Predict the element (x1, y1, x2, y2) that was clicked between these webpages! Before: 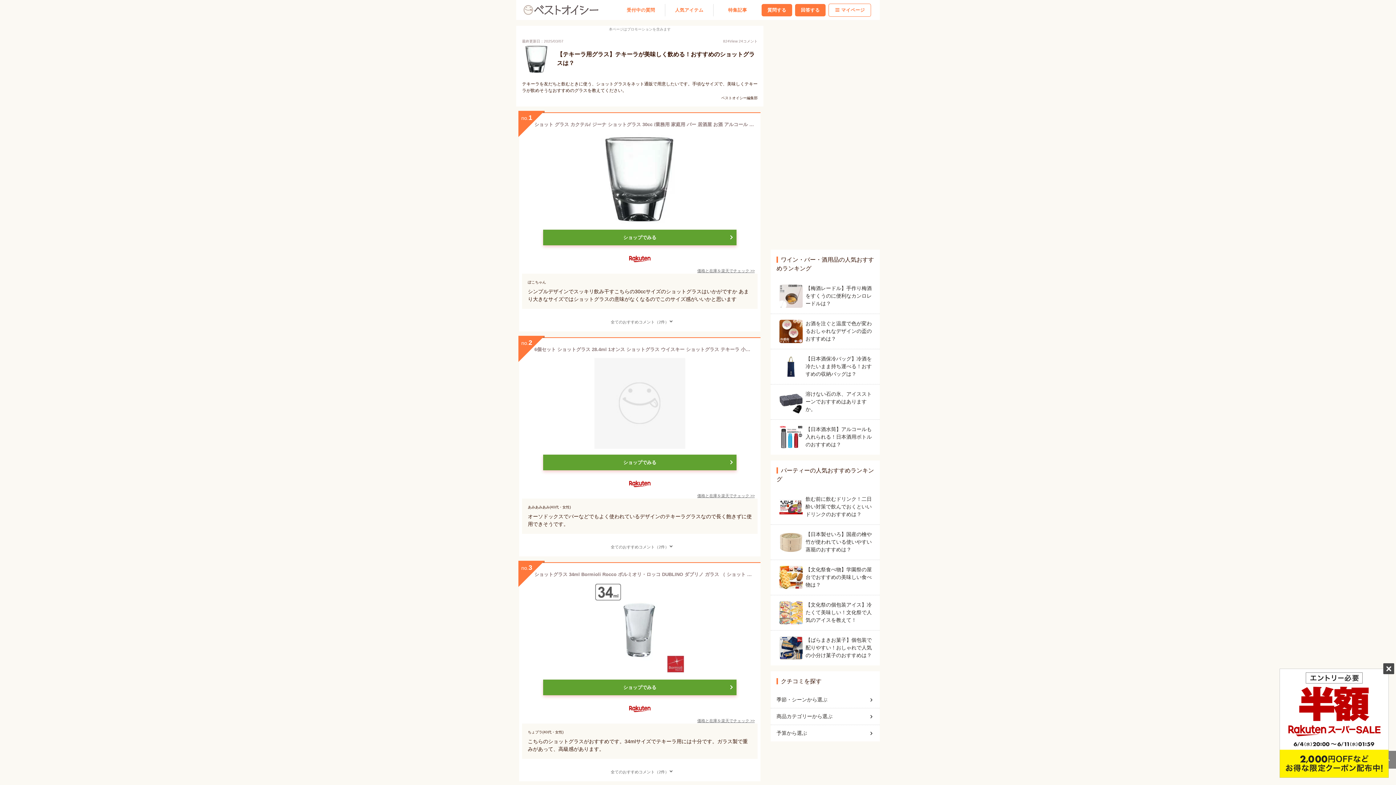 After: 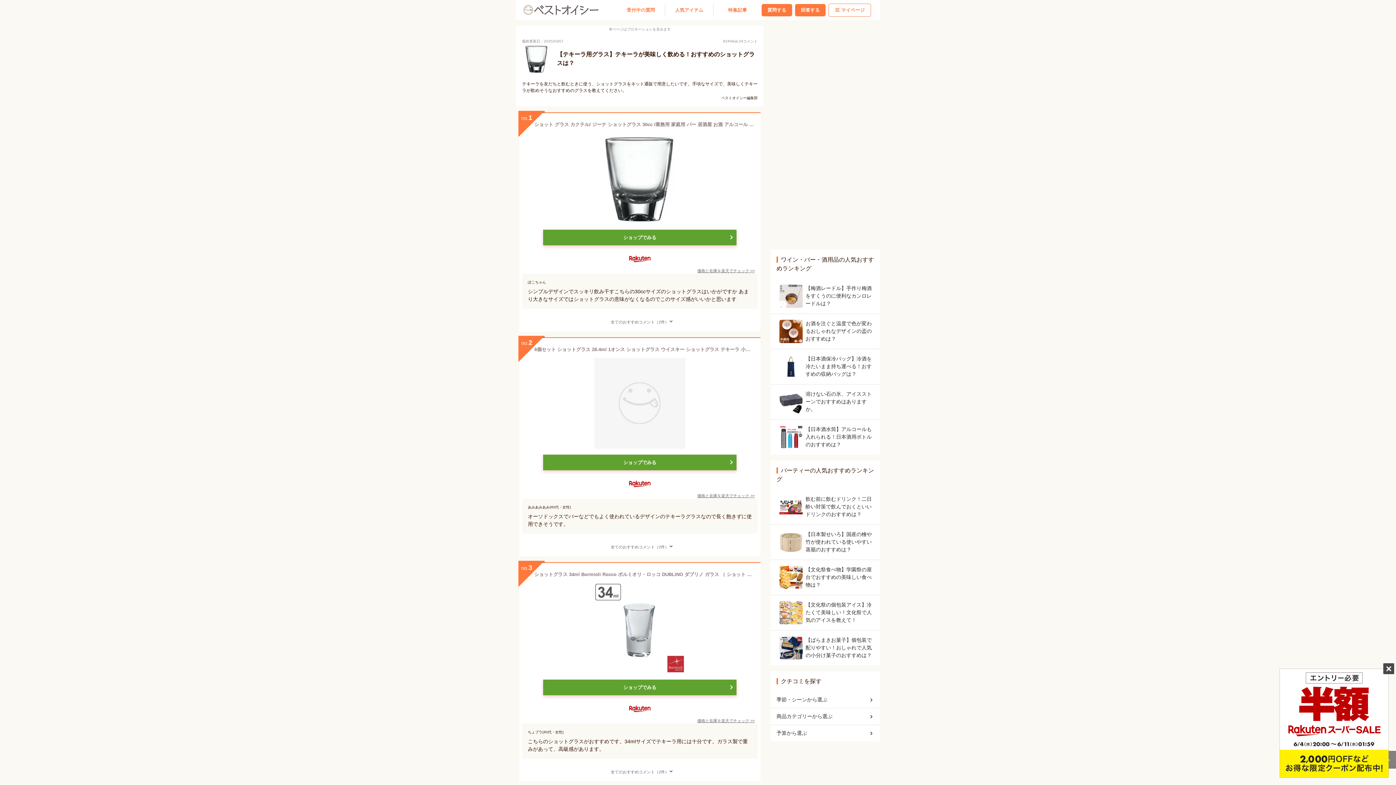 Action: bbox: (697, 267, 754, 273) label: 価格と在庫を楽天でチェック >>